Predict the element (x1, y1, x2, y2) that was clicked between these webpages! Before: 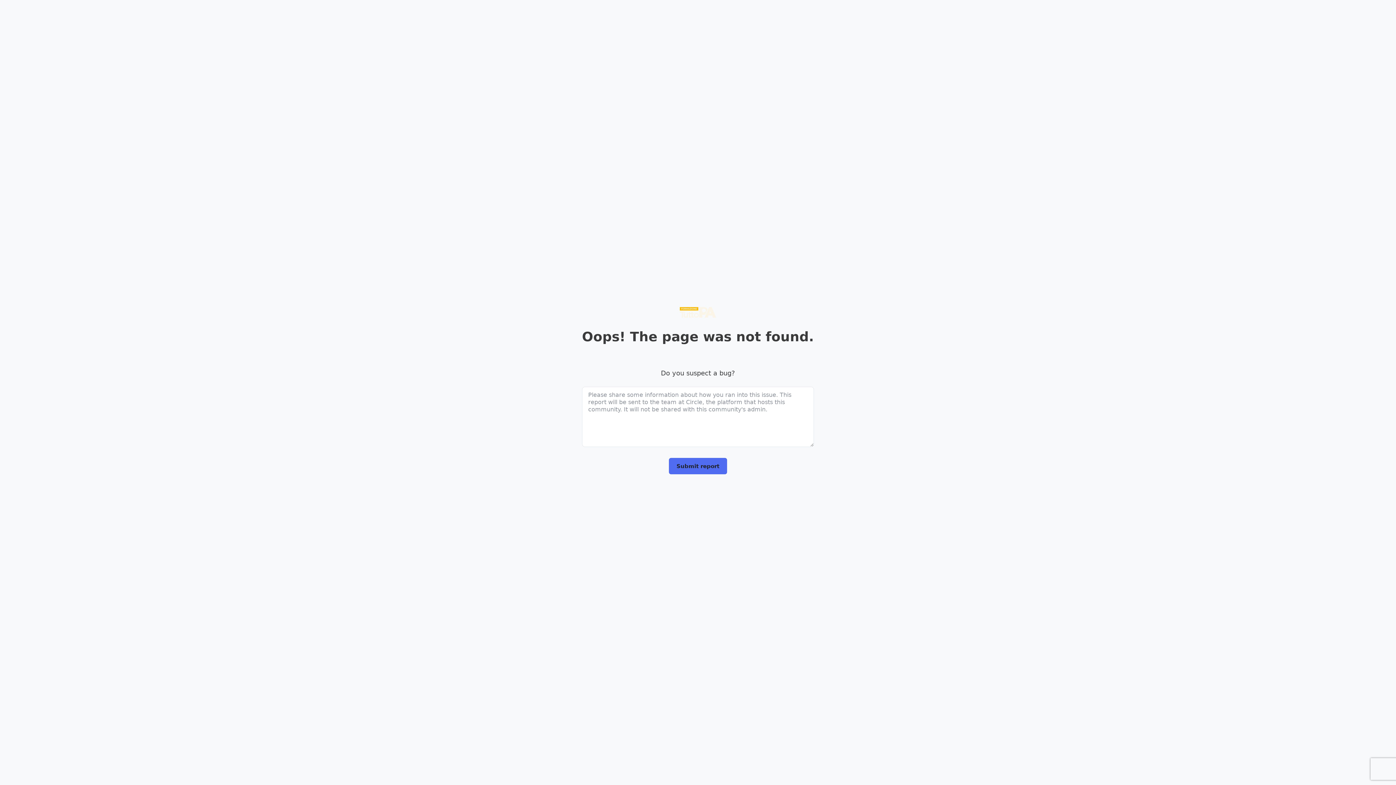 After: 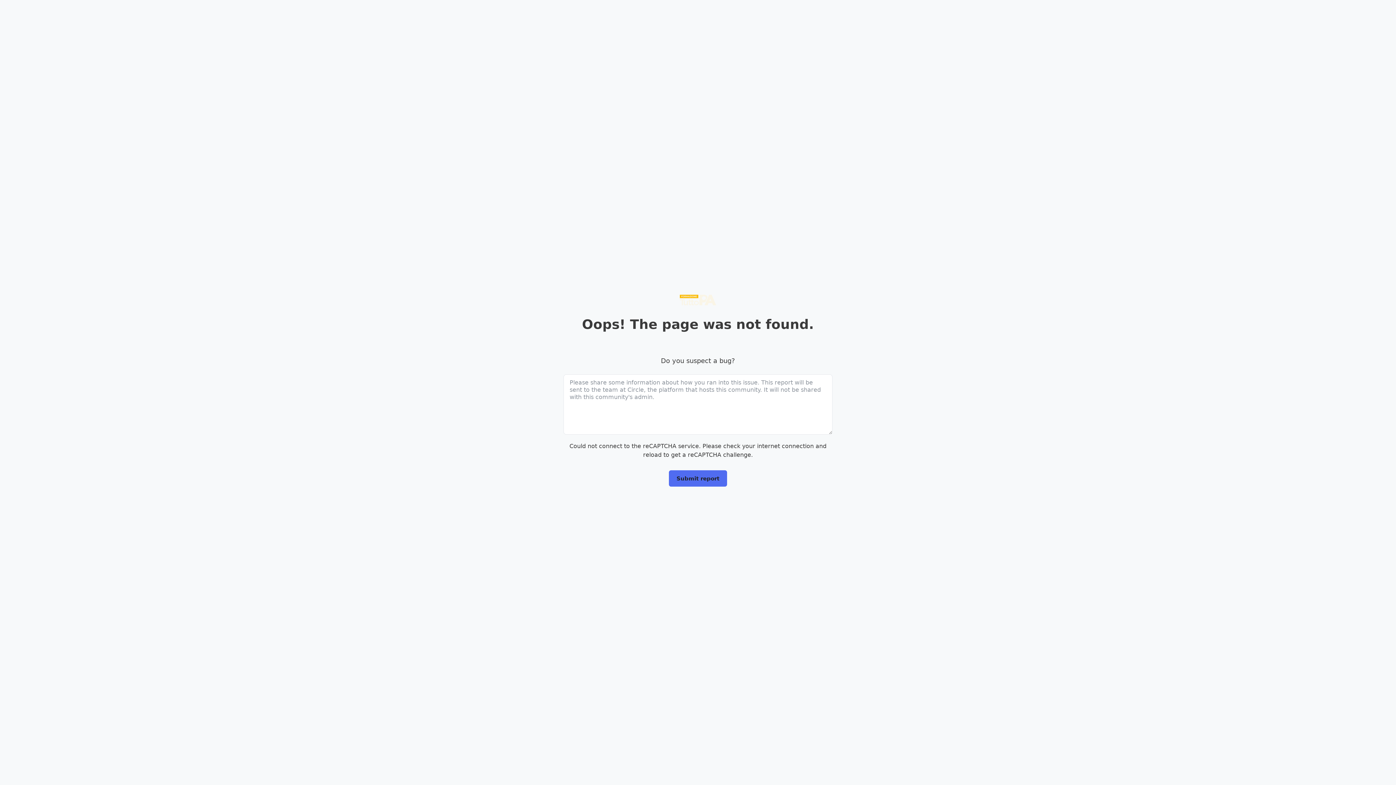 Action: bbox: (679, 307, 716, 317)